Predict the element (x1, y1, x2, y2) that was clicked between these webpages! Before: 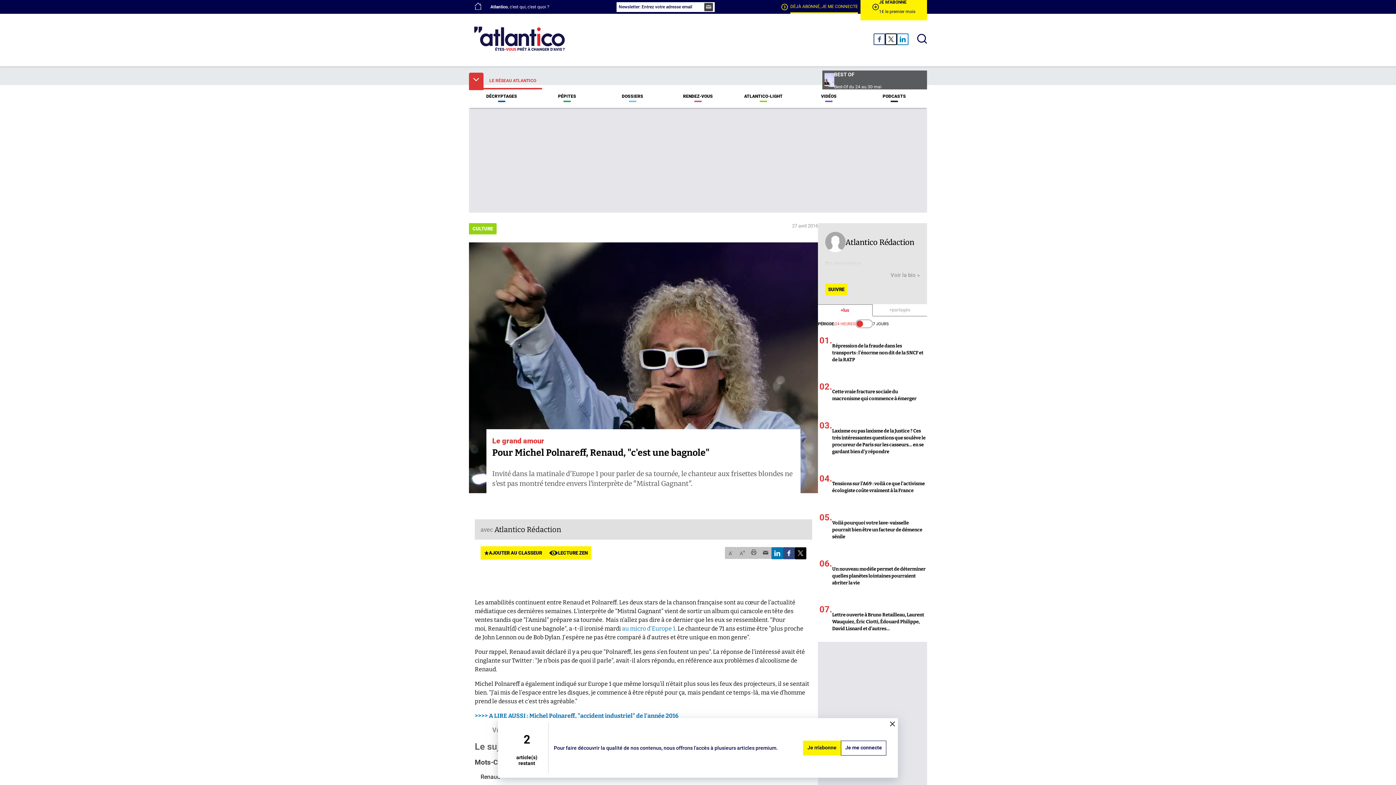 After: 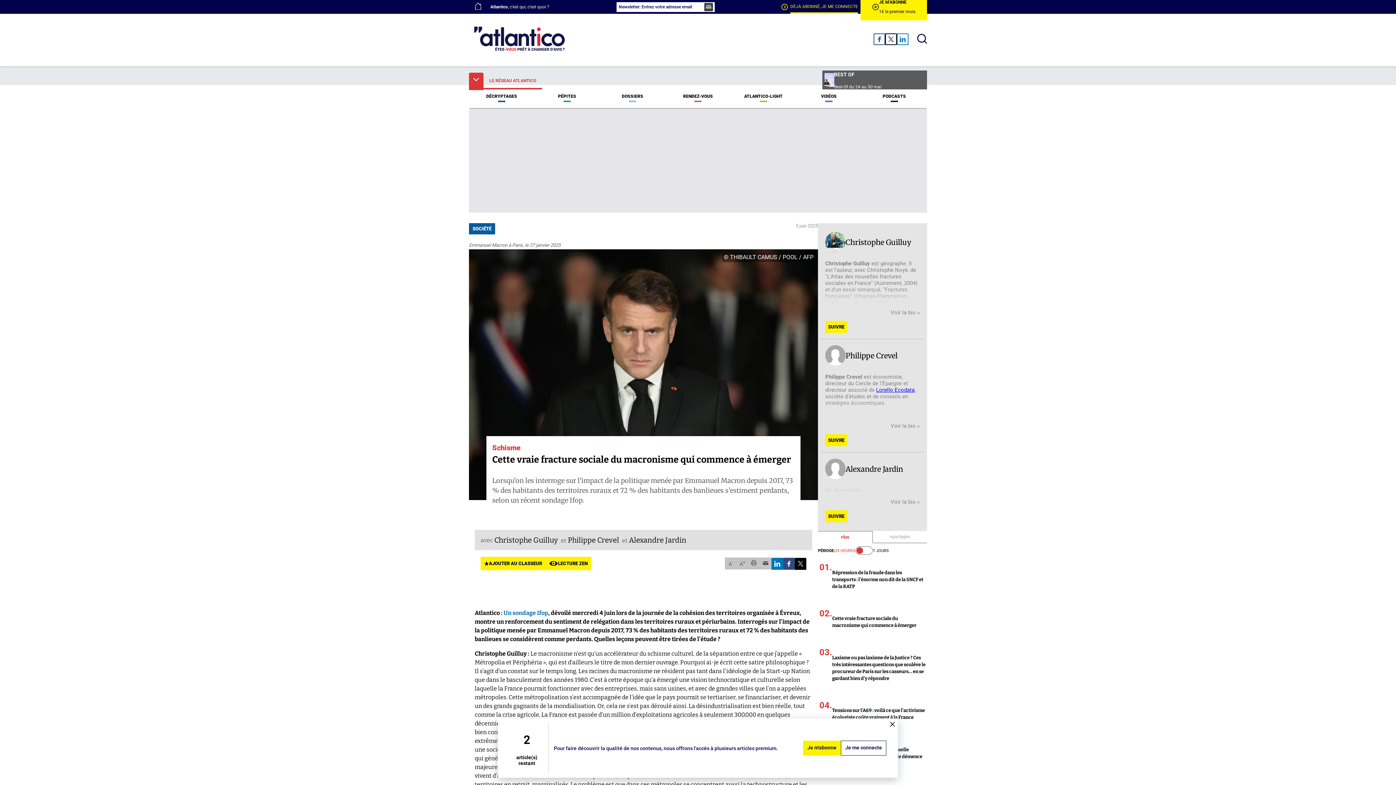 Action: bbox: (818, 374, 927, 412) label: 02.
Cette vraie fracture sociale du macronisme qui commence à émerger